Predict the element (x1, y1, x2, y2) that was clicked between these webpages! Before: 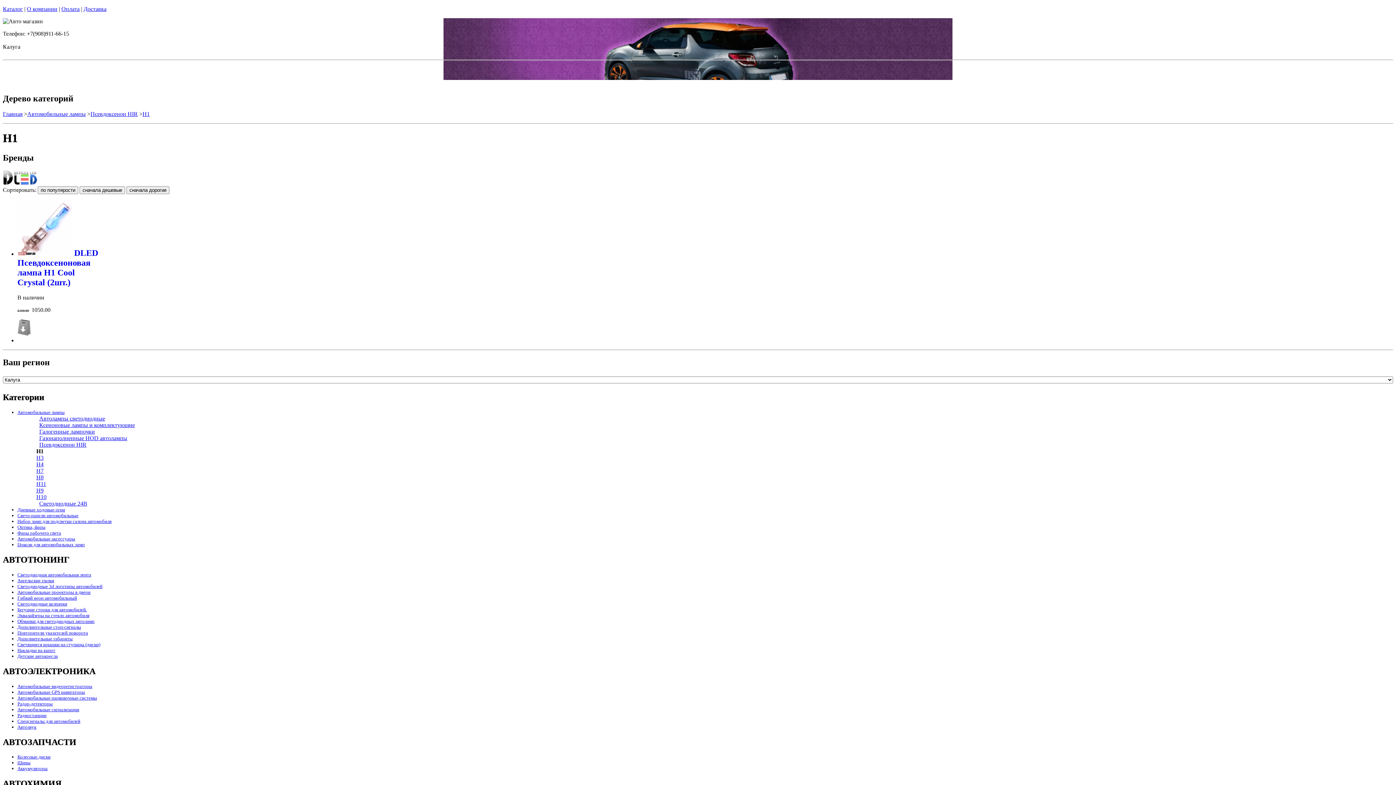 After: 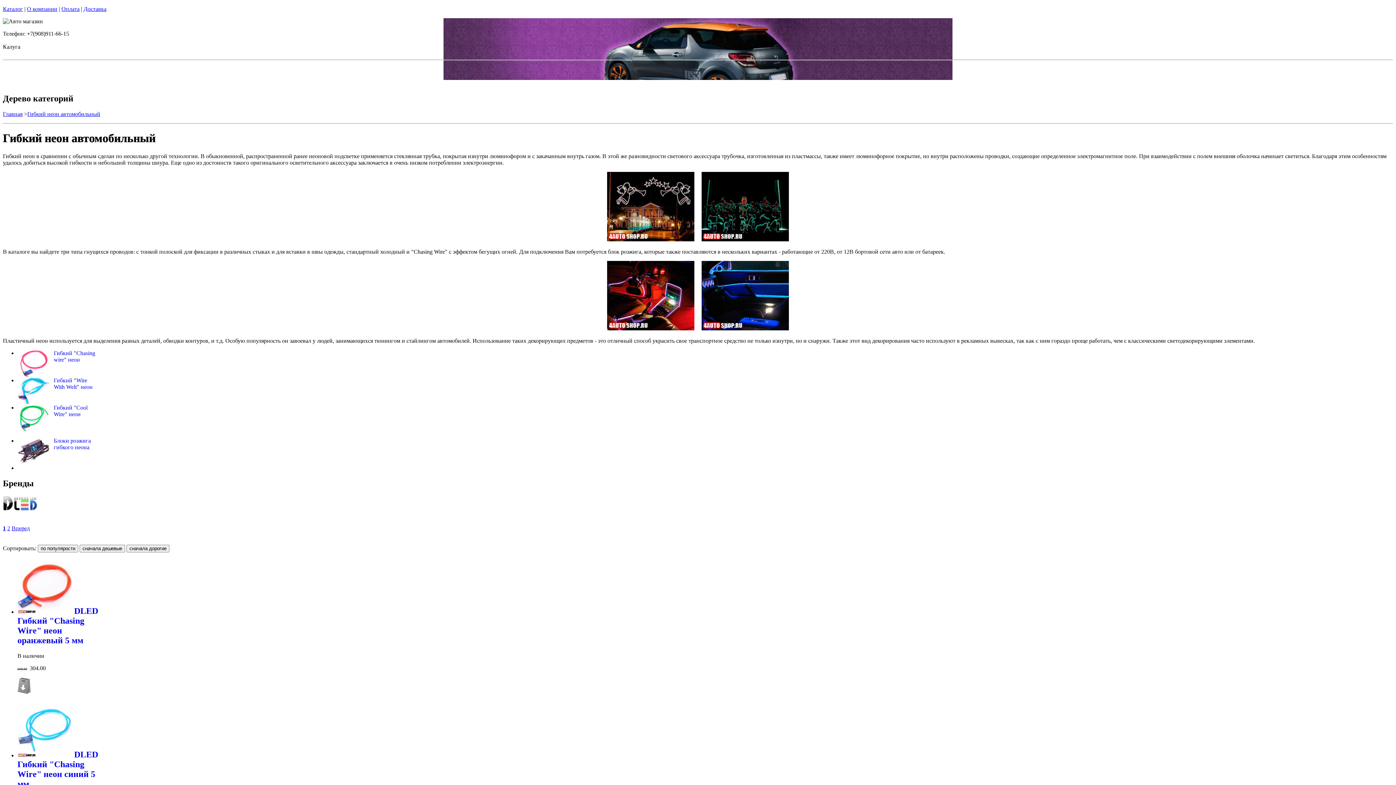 Action: label: Гибкий неон автомобильный bbox: (17, 595, 77, 601)